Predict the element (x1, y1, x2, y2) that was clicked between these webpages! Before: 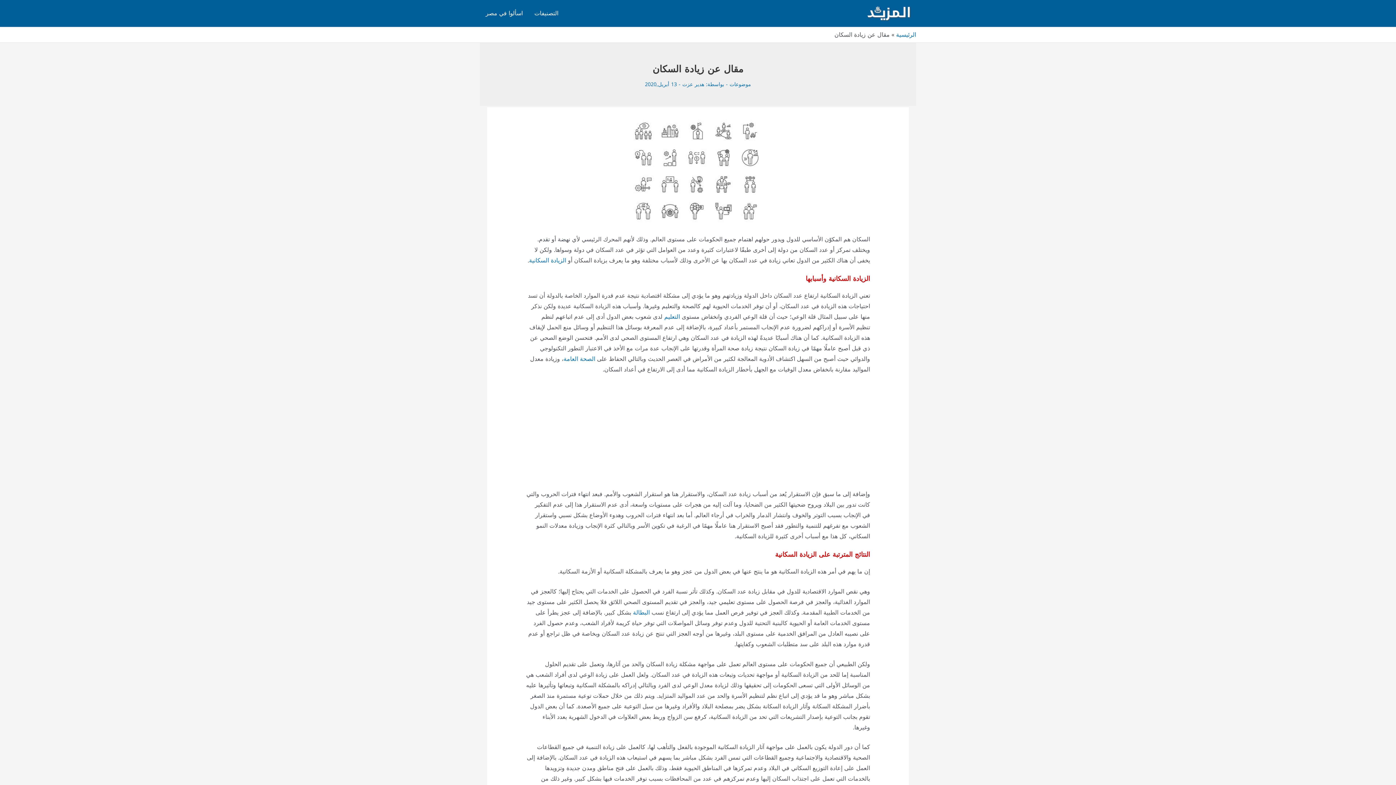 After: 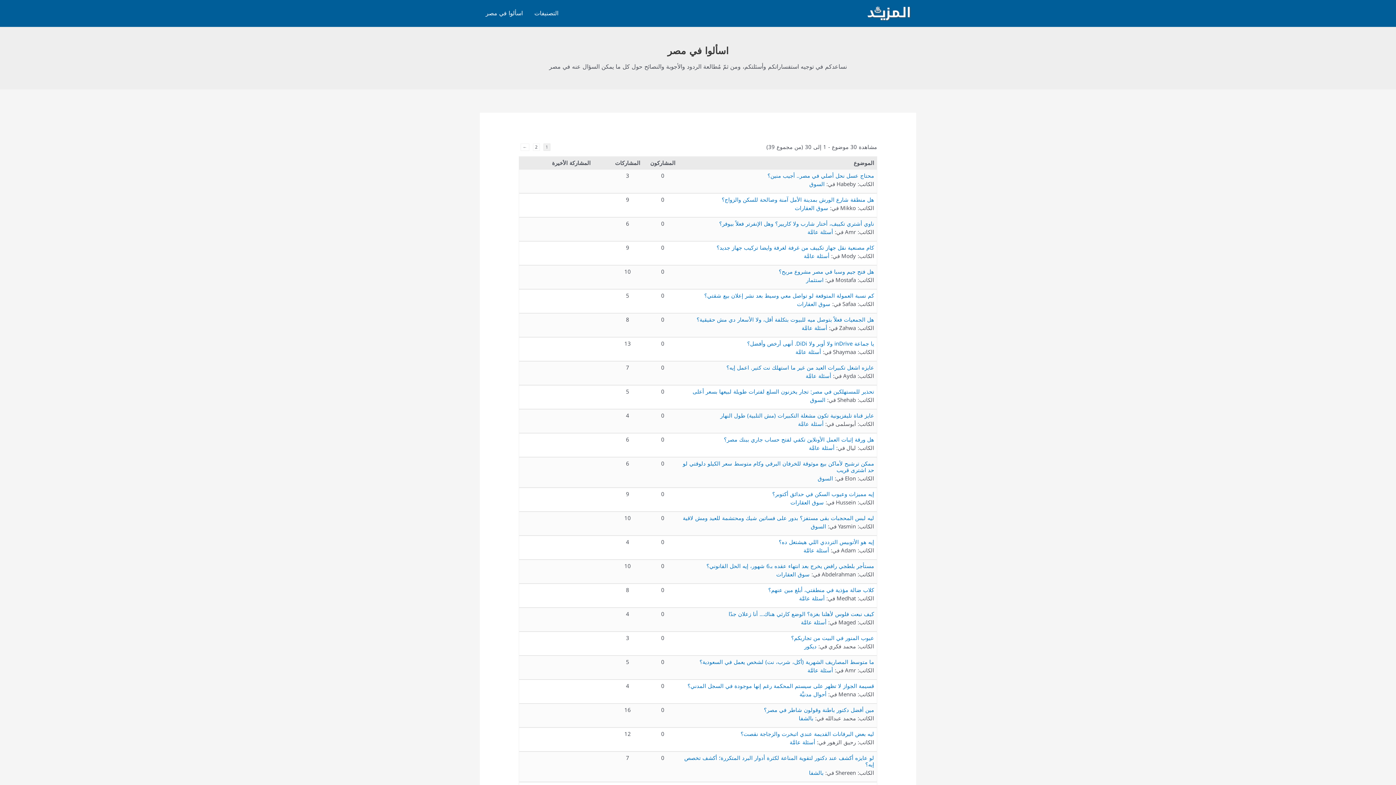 Action: bbox: (480, 7, 528, 18) label: اسألوا في مصر